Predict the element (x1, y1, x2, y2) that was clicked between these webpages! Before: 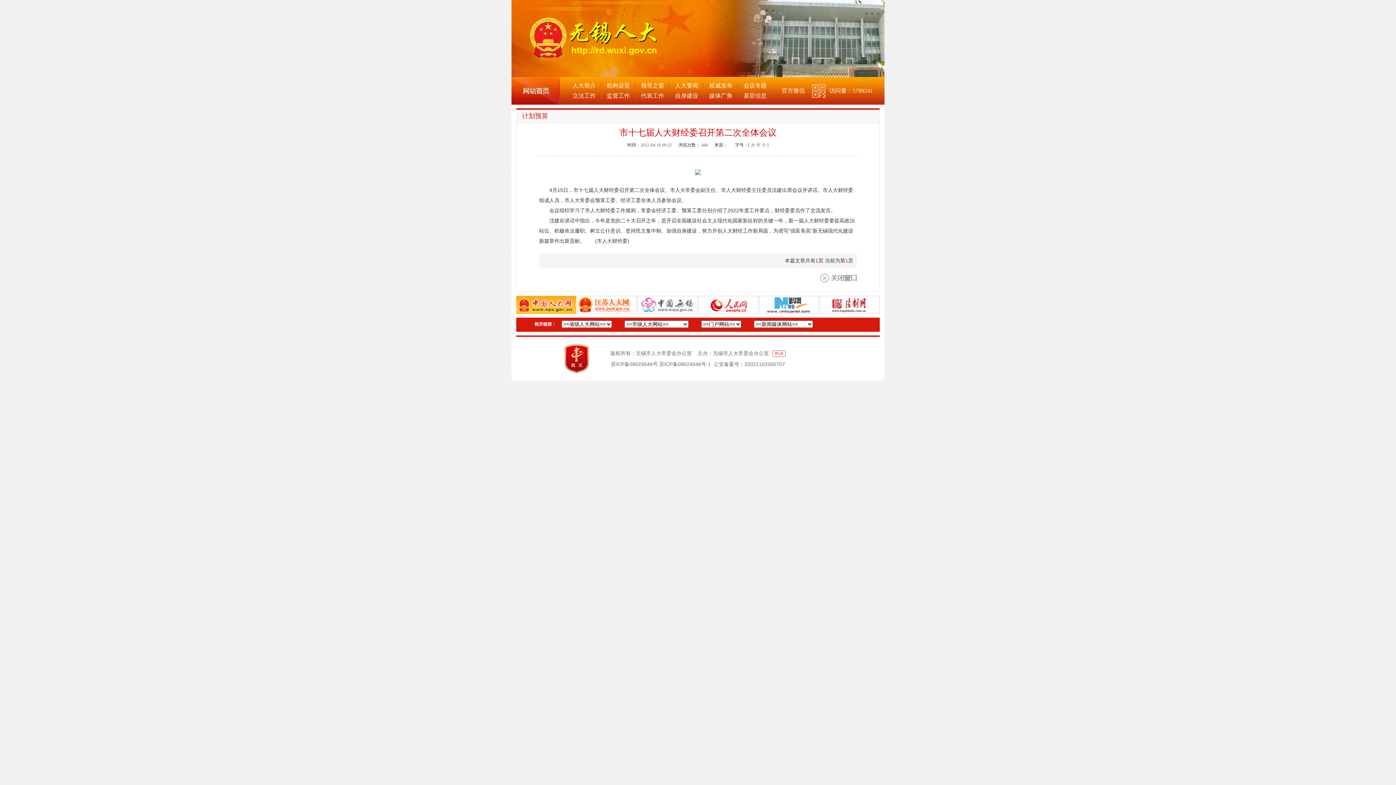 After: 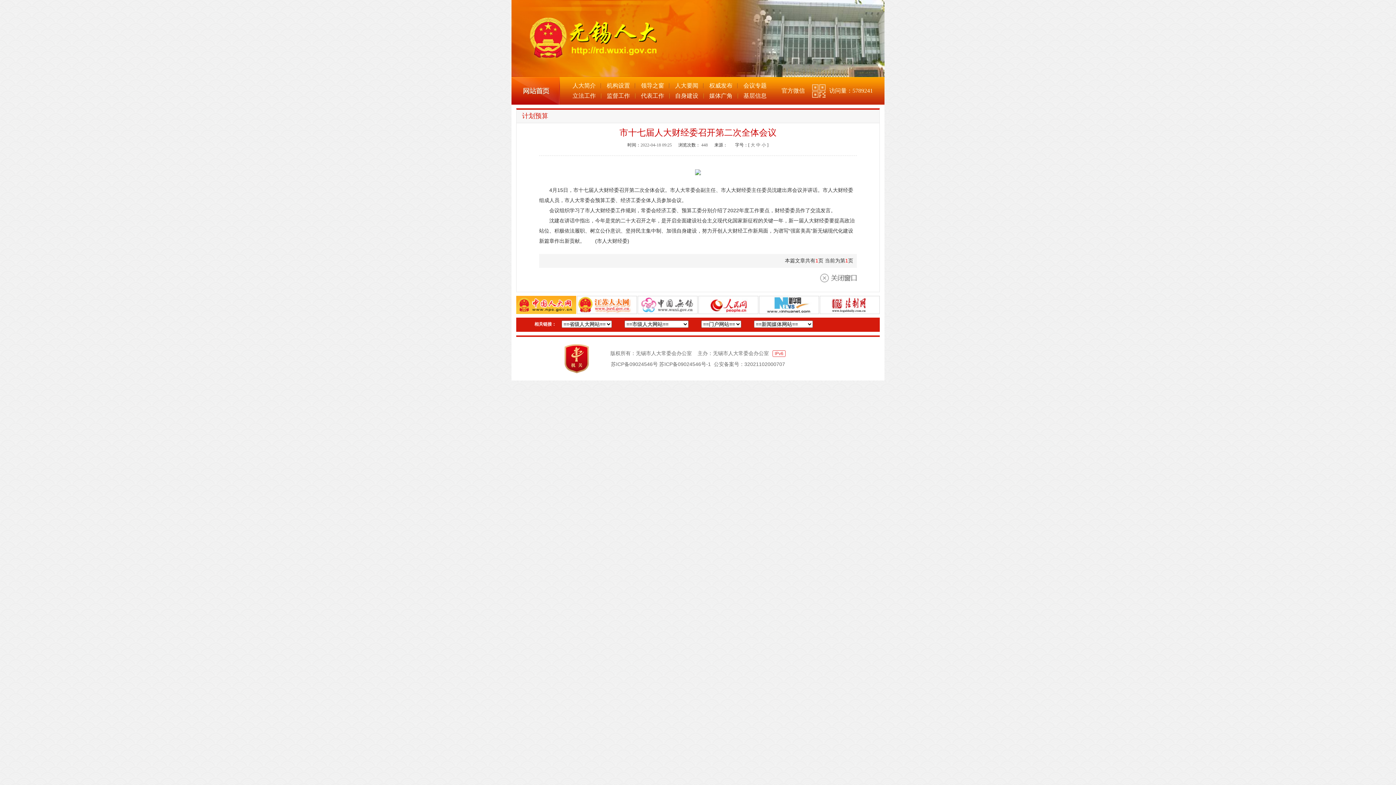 Action: bbox: (564, 346, 589, 352)